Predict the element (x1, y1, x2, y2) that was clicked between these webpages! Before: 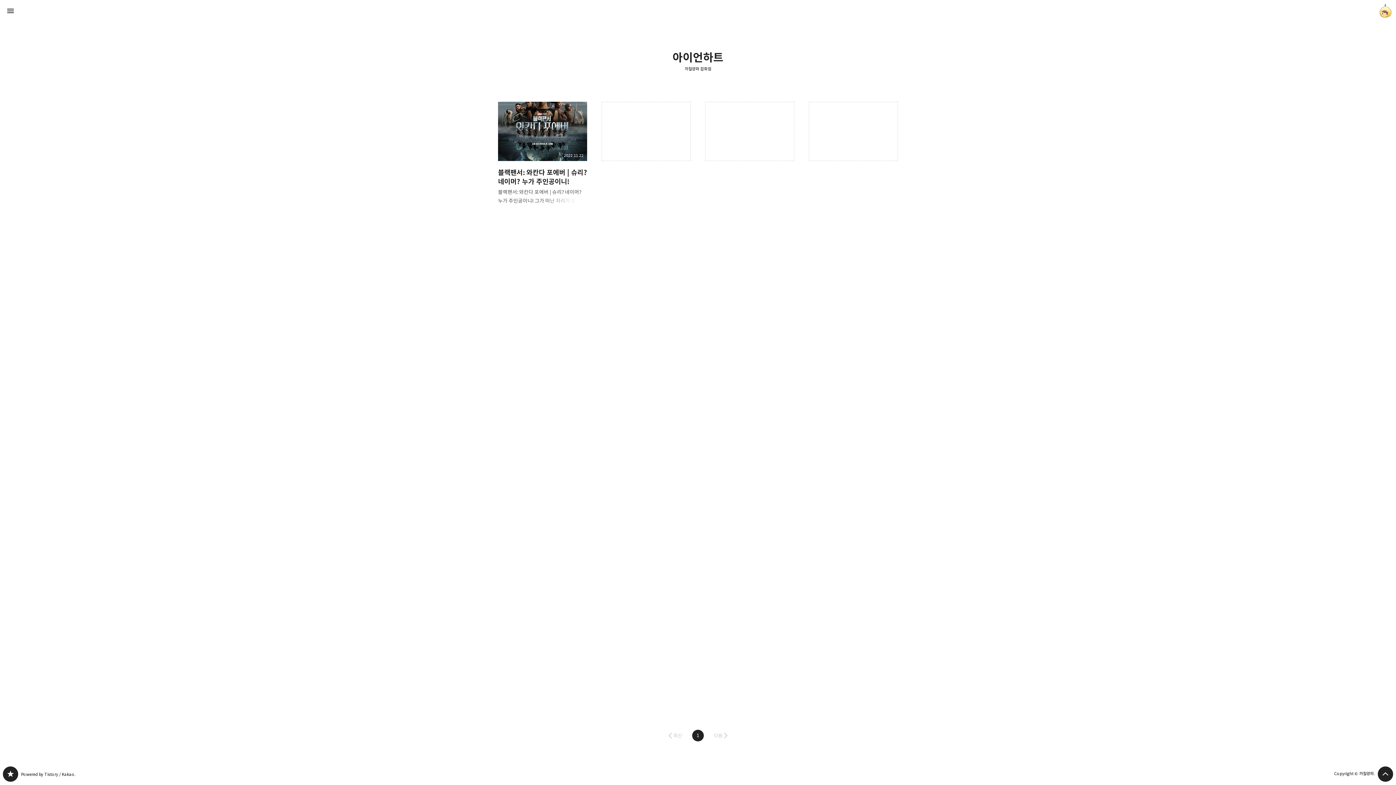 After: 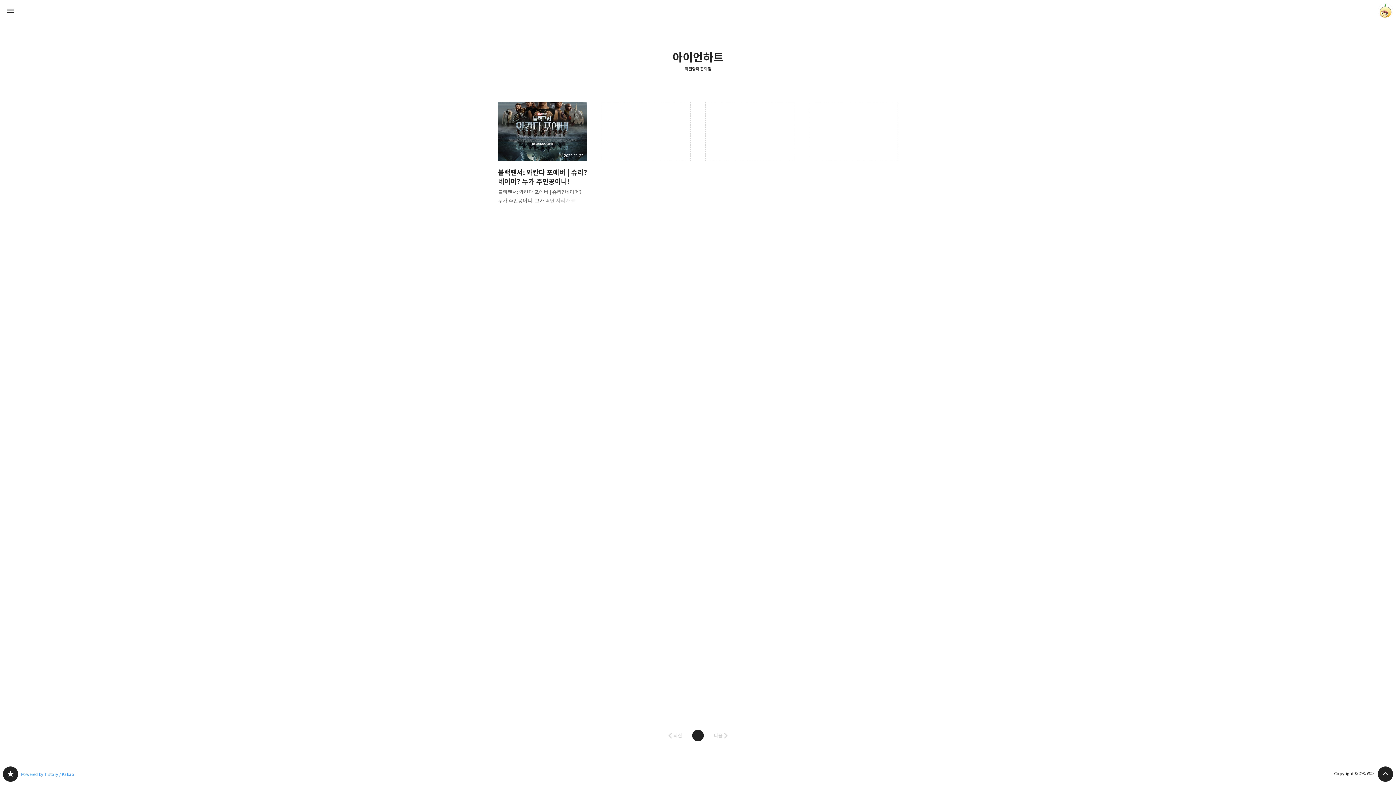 Action: bbox: (21, 771, 75, 777) label: Powered by Tistory / Kakao.